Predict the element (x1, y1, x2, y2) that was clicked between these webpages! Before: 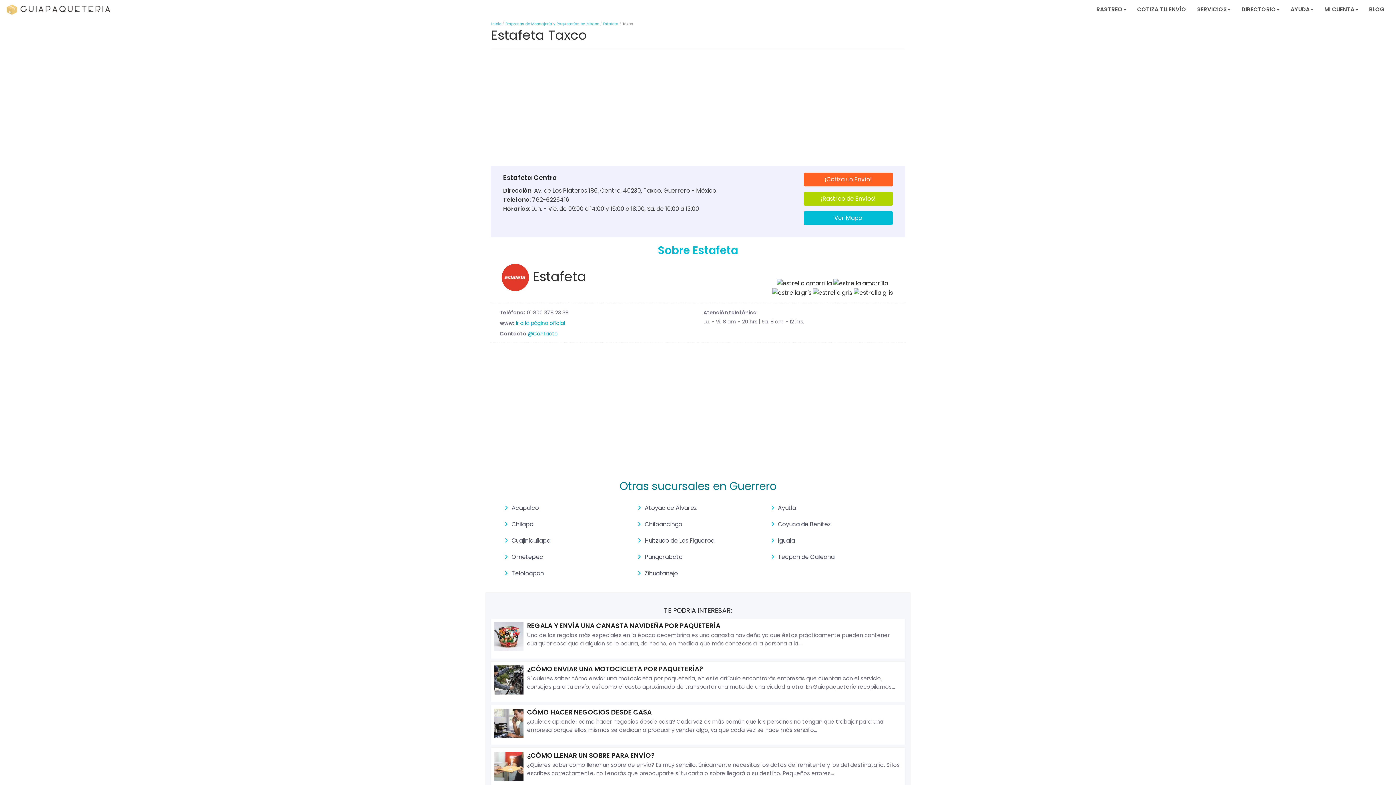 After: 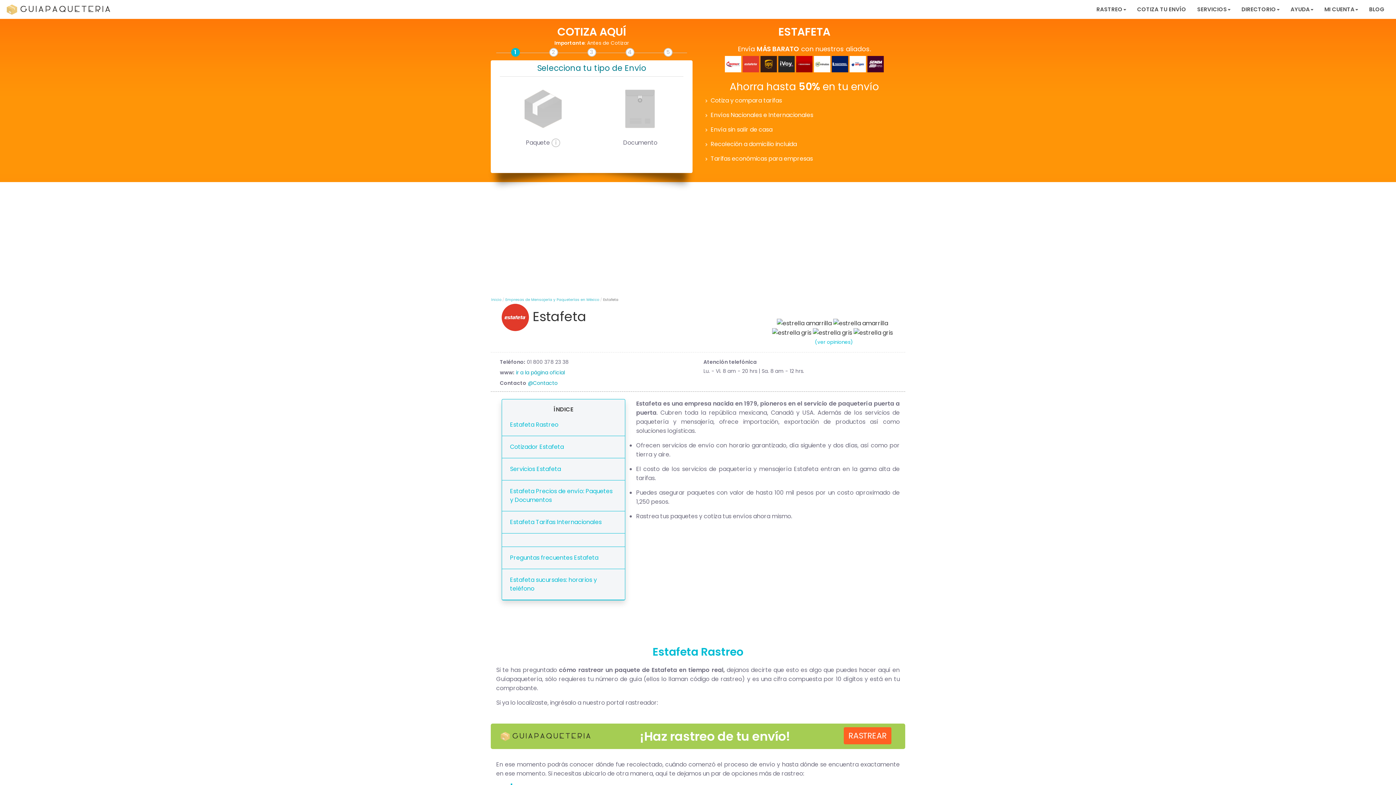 Action: label: Estafeta bbox: (603, 21, 618, 26)